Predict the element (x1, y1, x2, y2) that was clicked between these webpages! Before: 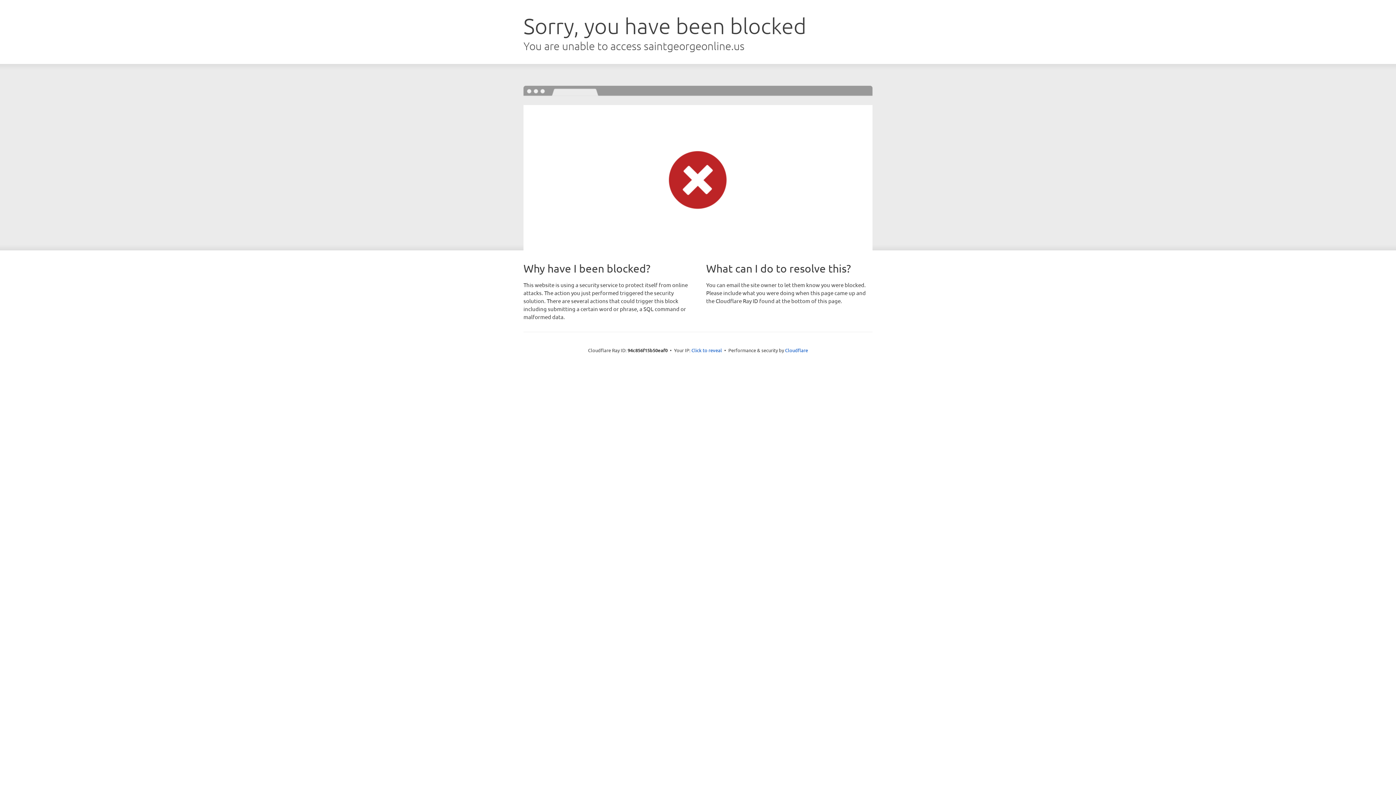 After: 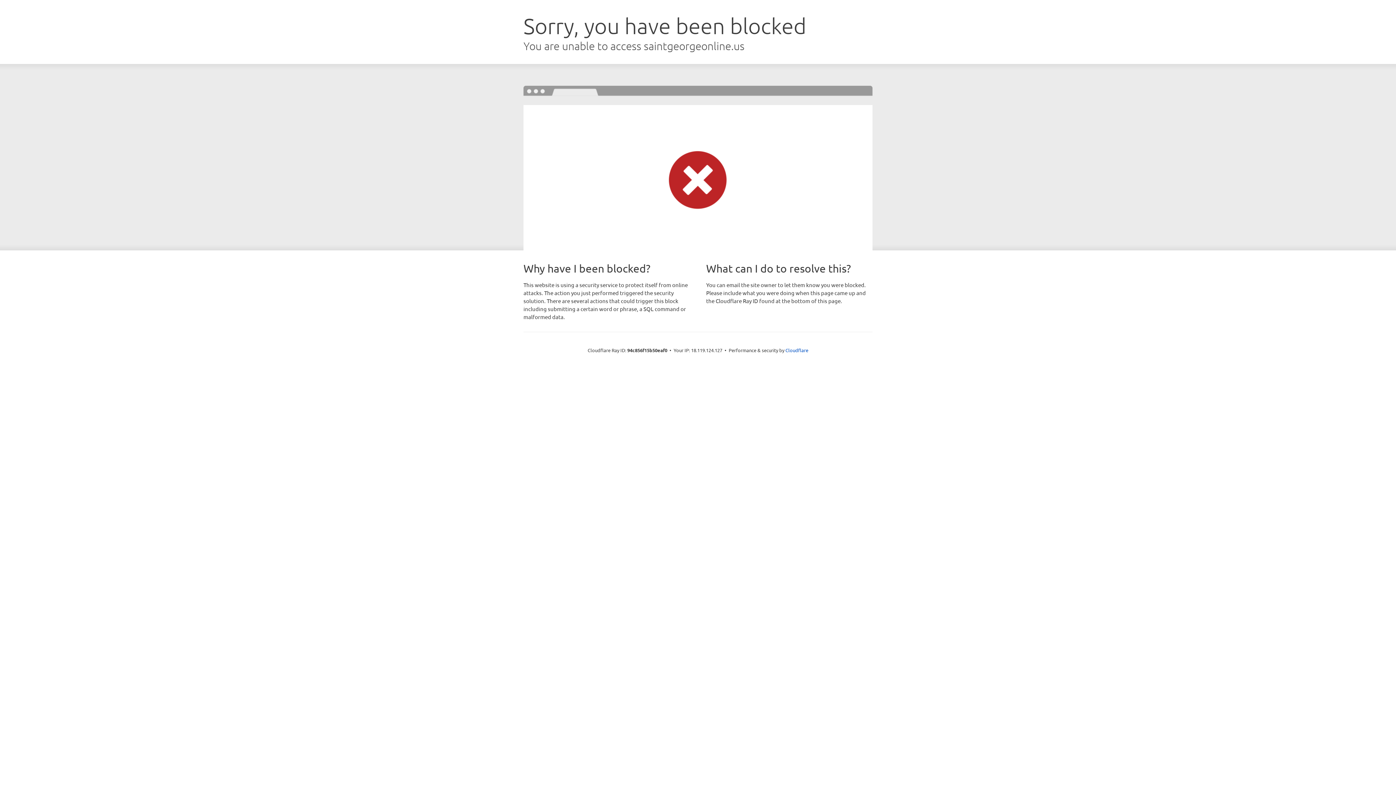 Action: label: Click to reveal bbox: (691, 346, 722, 353)